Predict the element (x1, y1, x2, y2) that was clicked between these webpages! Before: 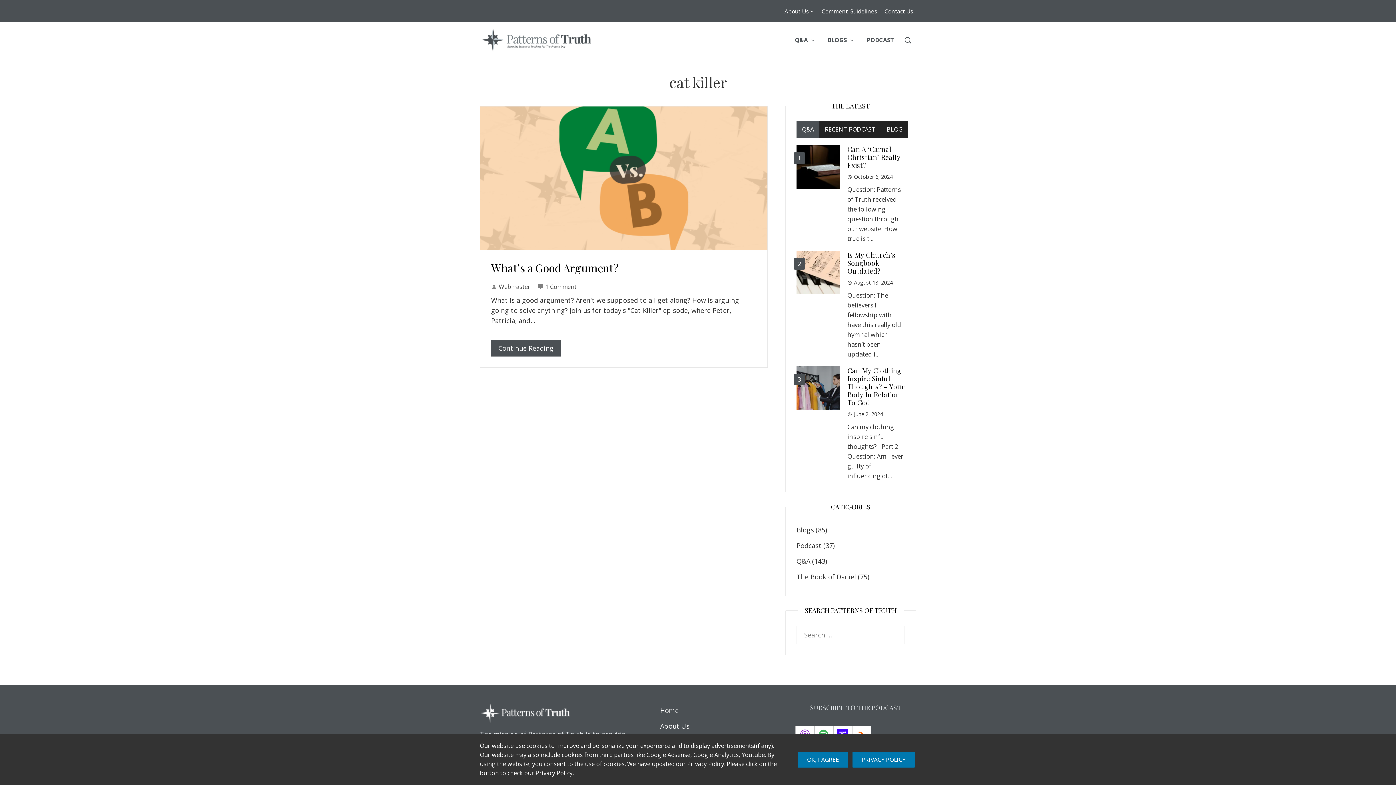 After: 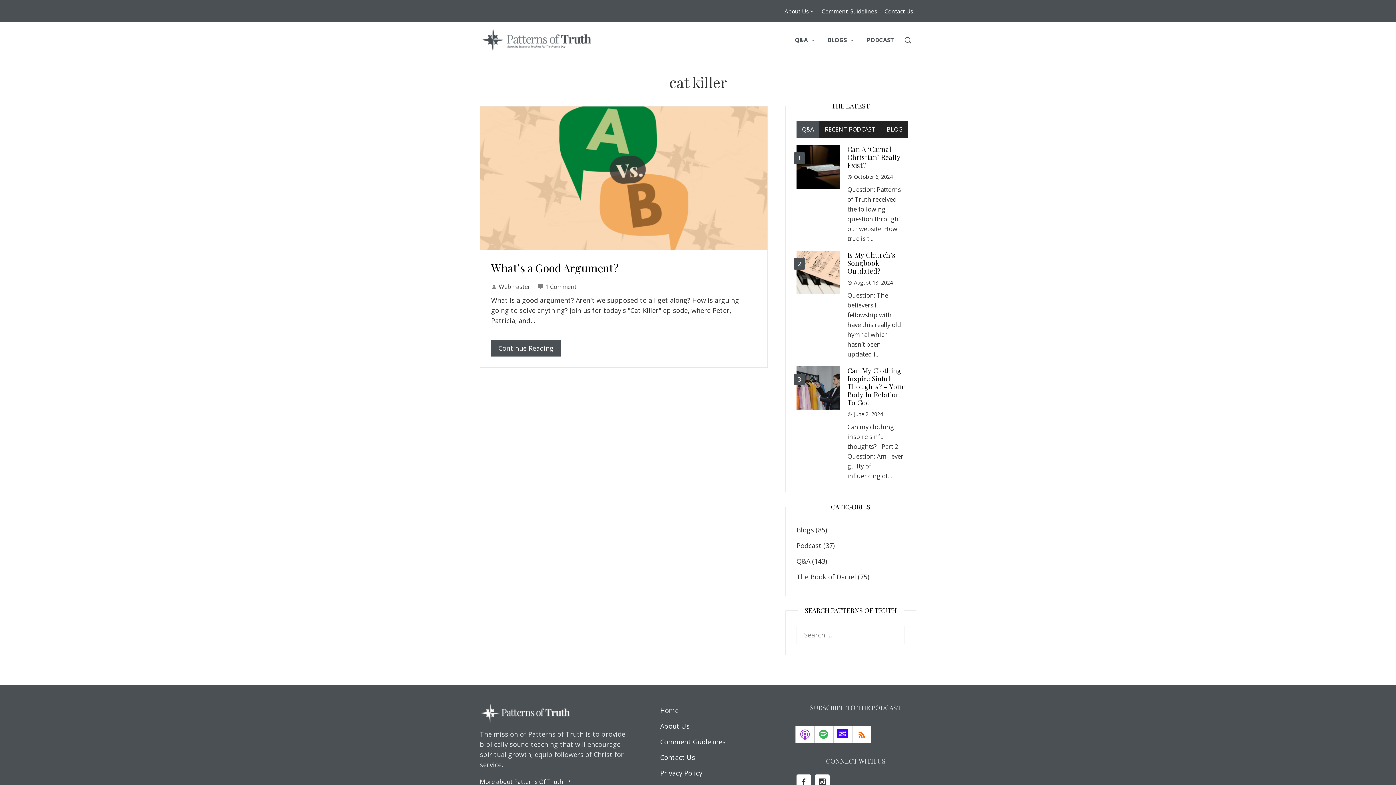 Action: label: OK, I AGREE bbox: (798, 752, 848, 767)